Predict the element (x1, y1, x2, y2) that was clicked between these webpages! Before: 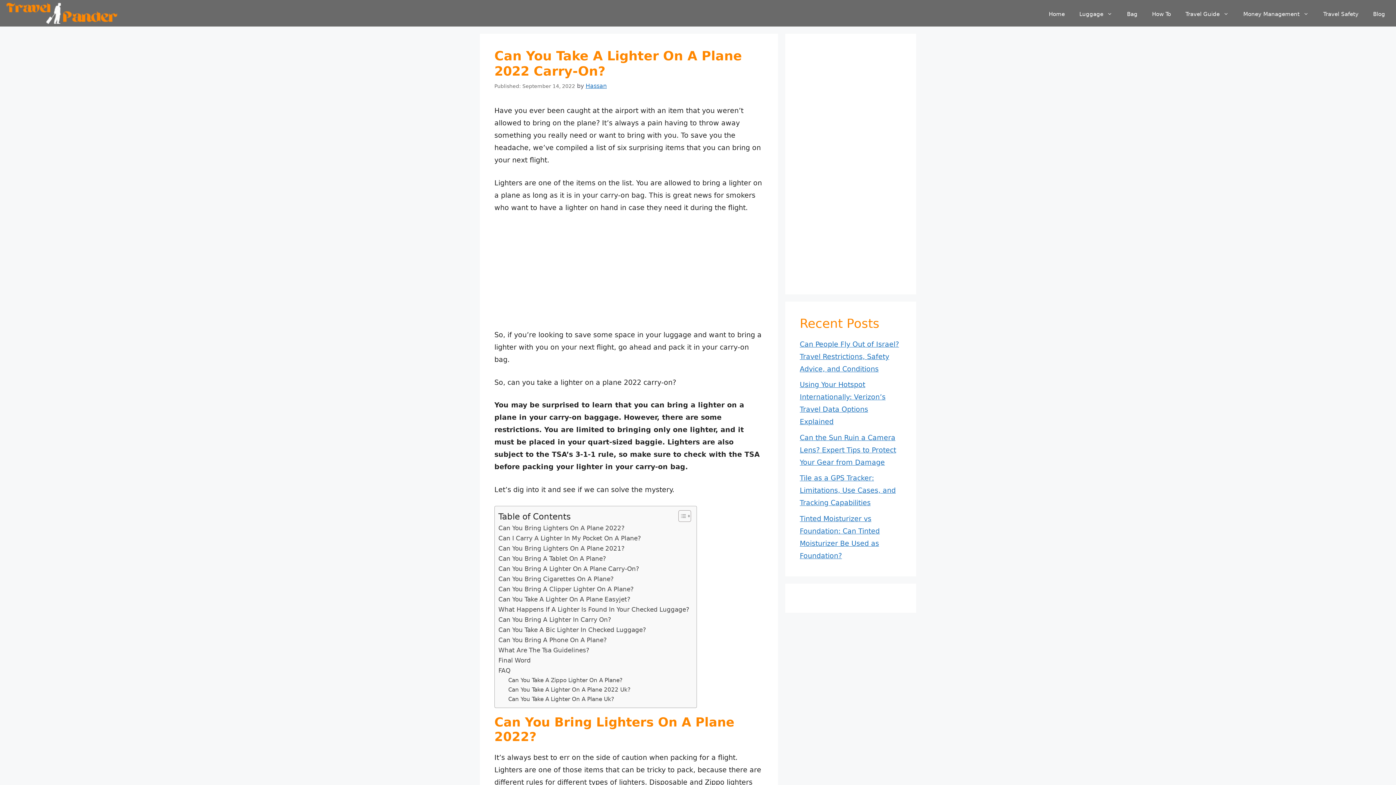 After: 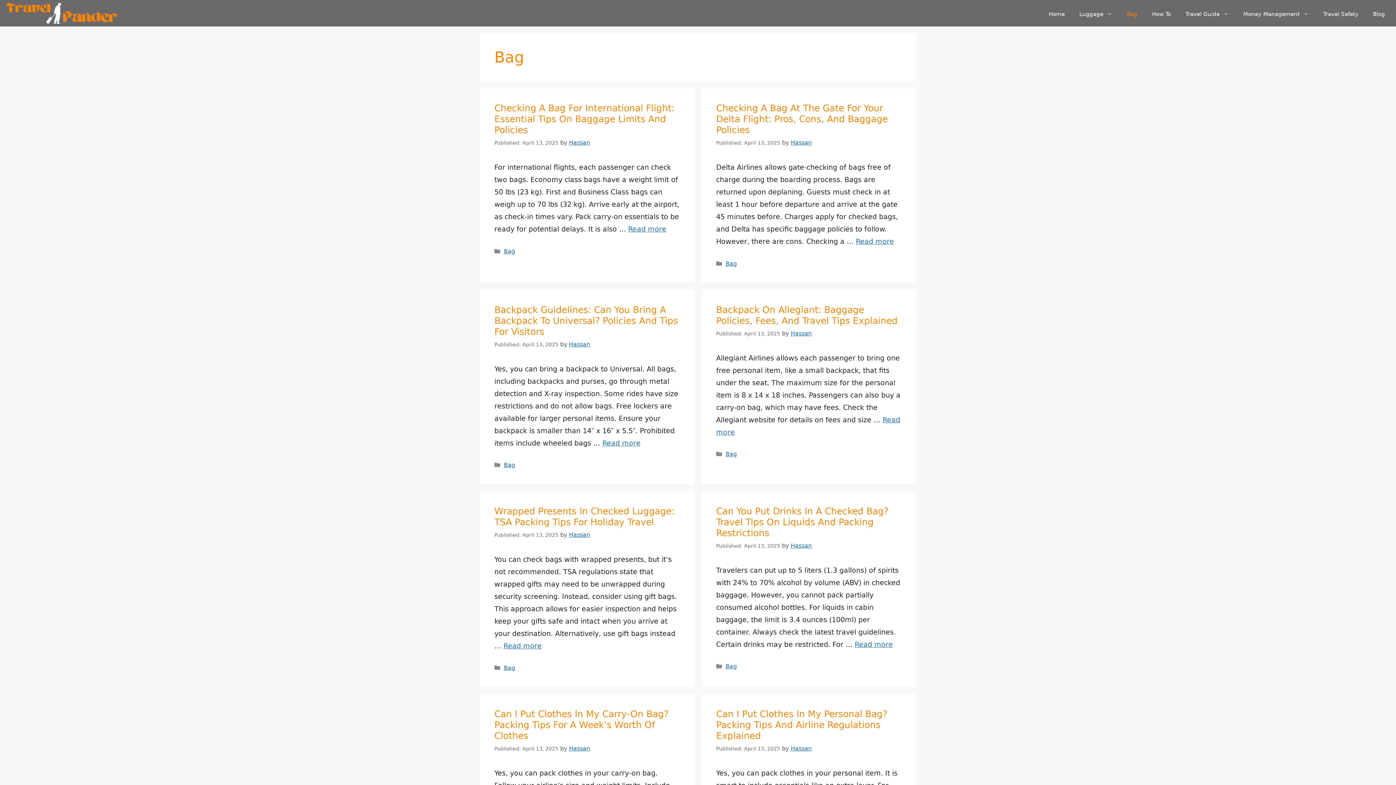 Action: label: Bag bbox: (1120, 3, 1145, 24)